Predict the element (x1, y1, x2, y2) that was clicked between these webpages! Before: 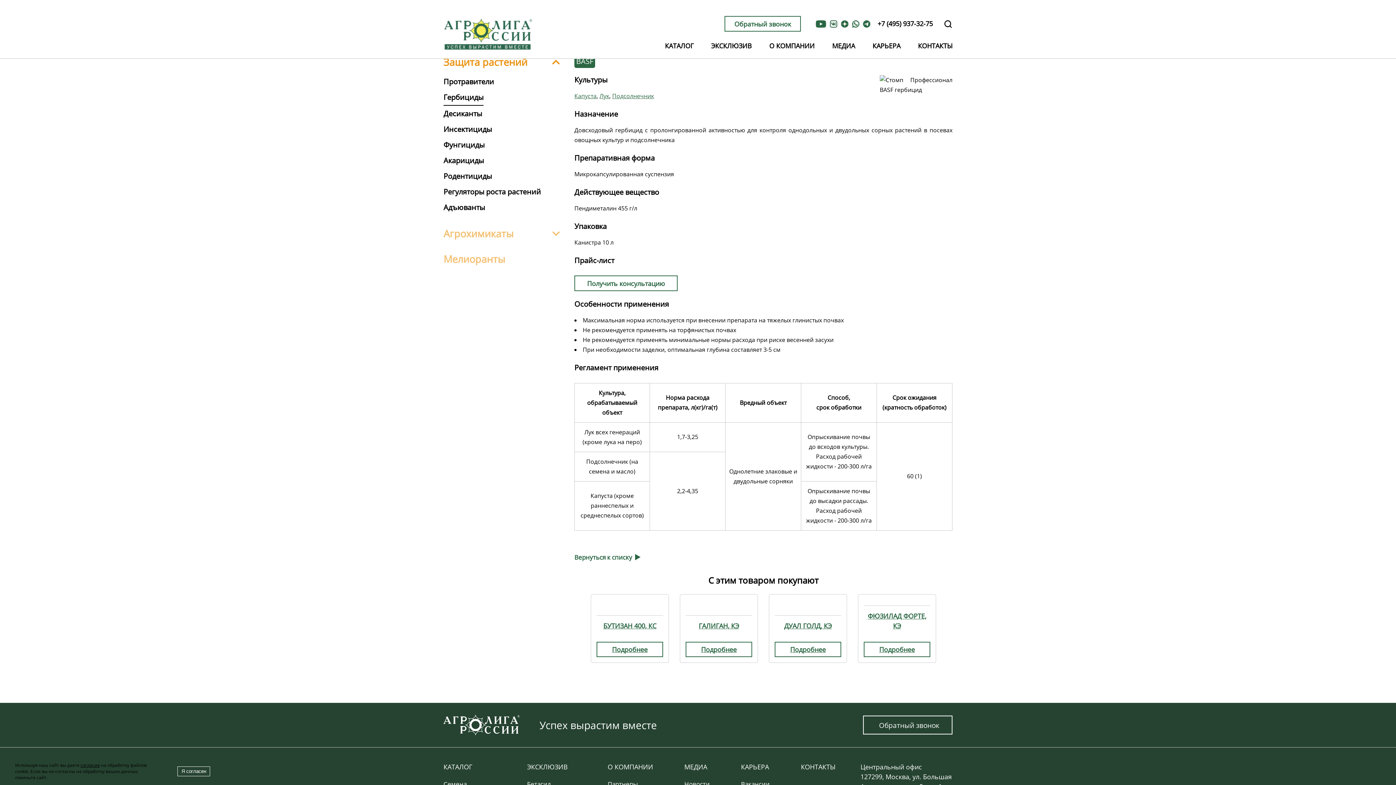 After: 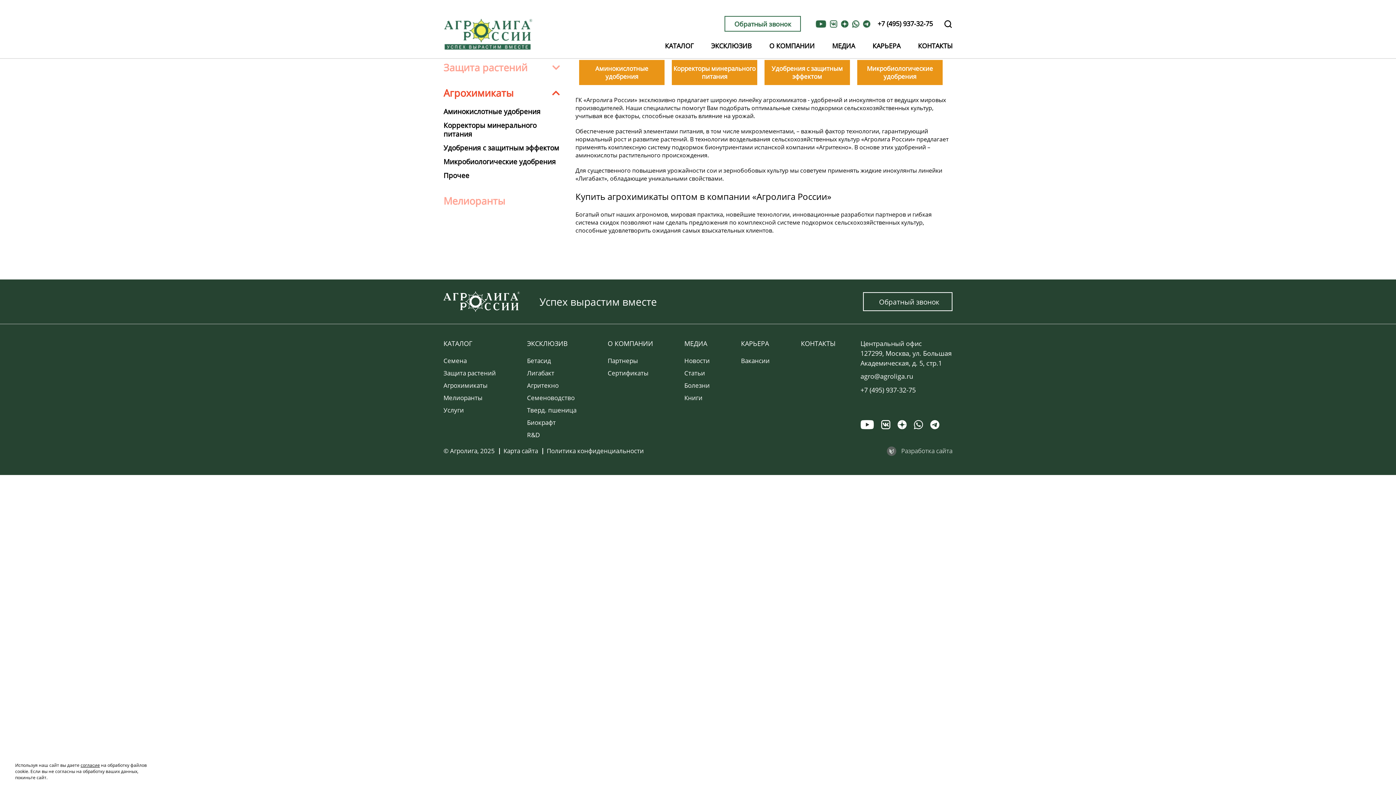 Action: bbox: (443, 226, 513, 240) label: Агрохимикаты